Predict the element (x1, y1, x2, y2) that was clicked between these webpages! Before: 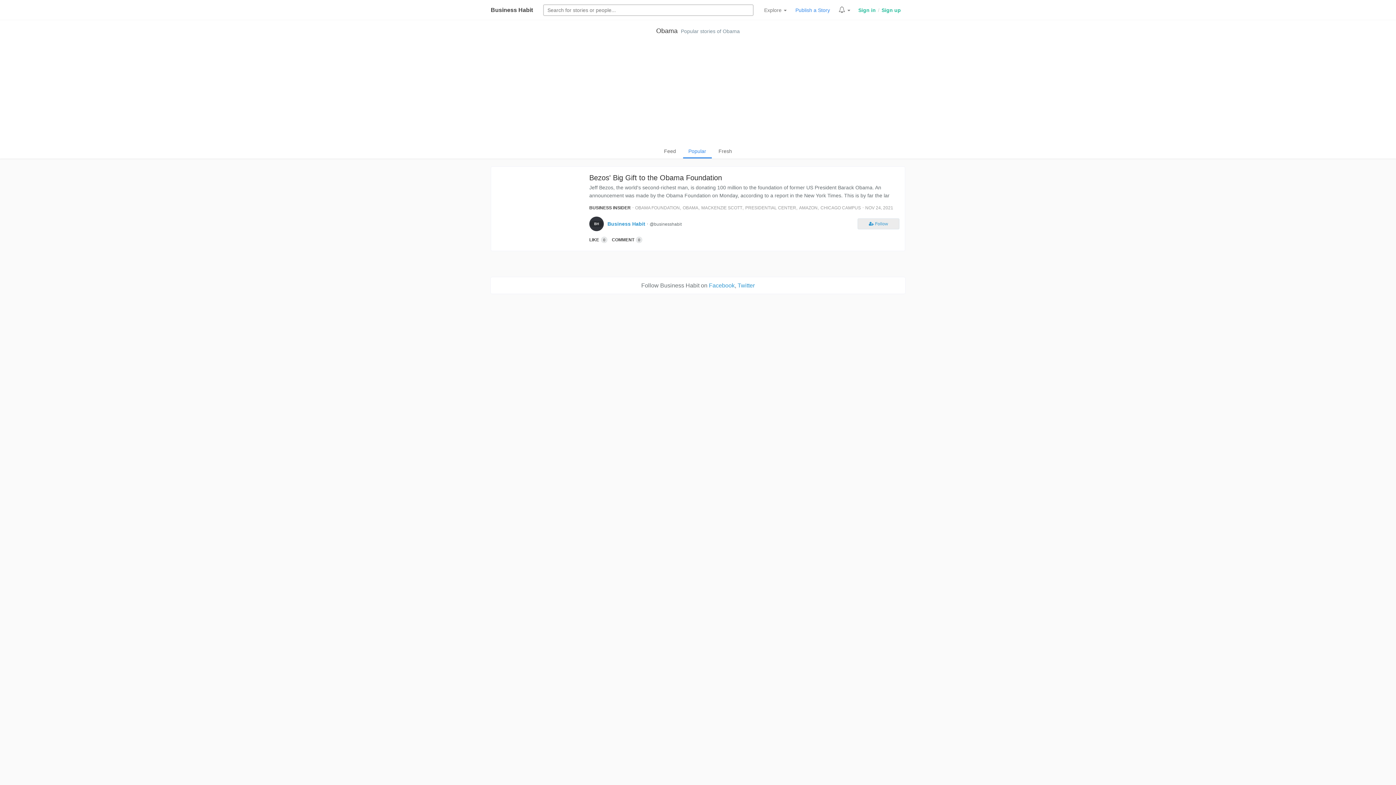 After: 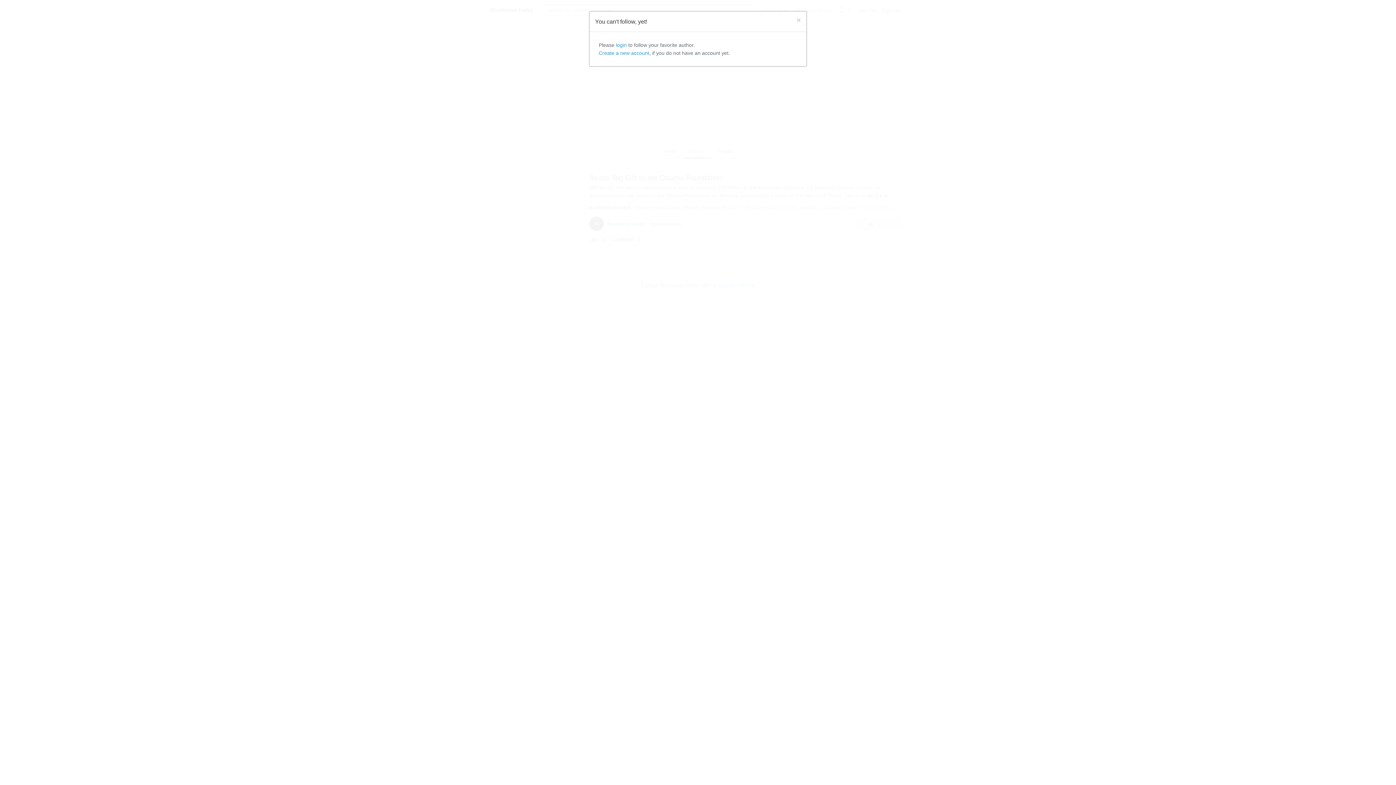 Action: bbox: (857, 218, 899, 229) label:  Follow